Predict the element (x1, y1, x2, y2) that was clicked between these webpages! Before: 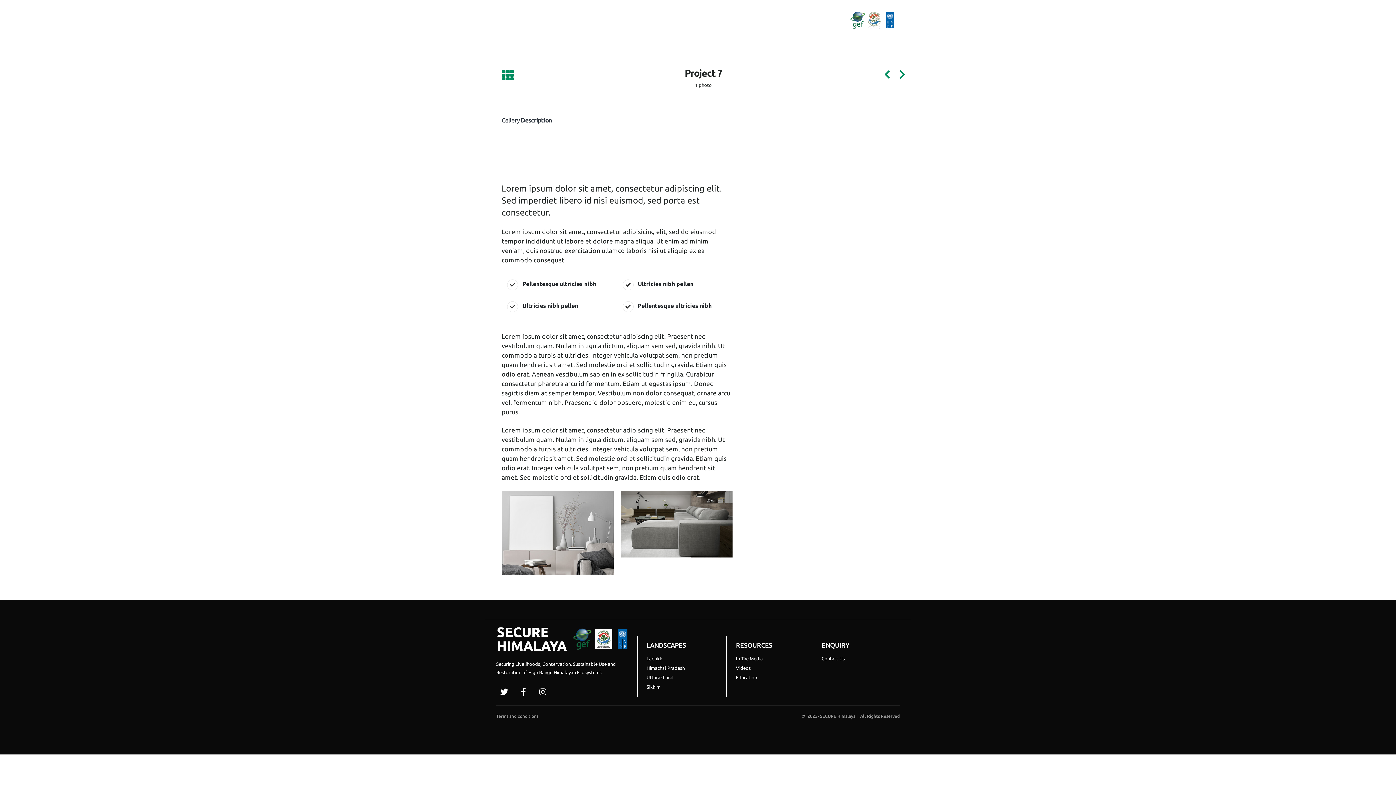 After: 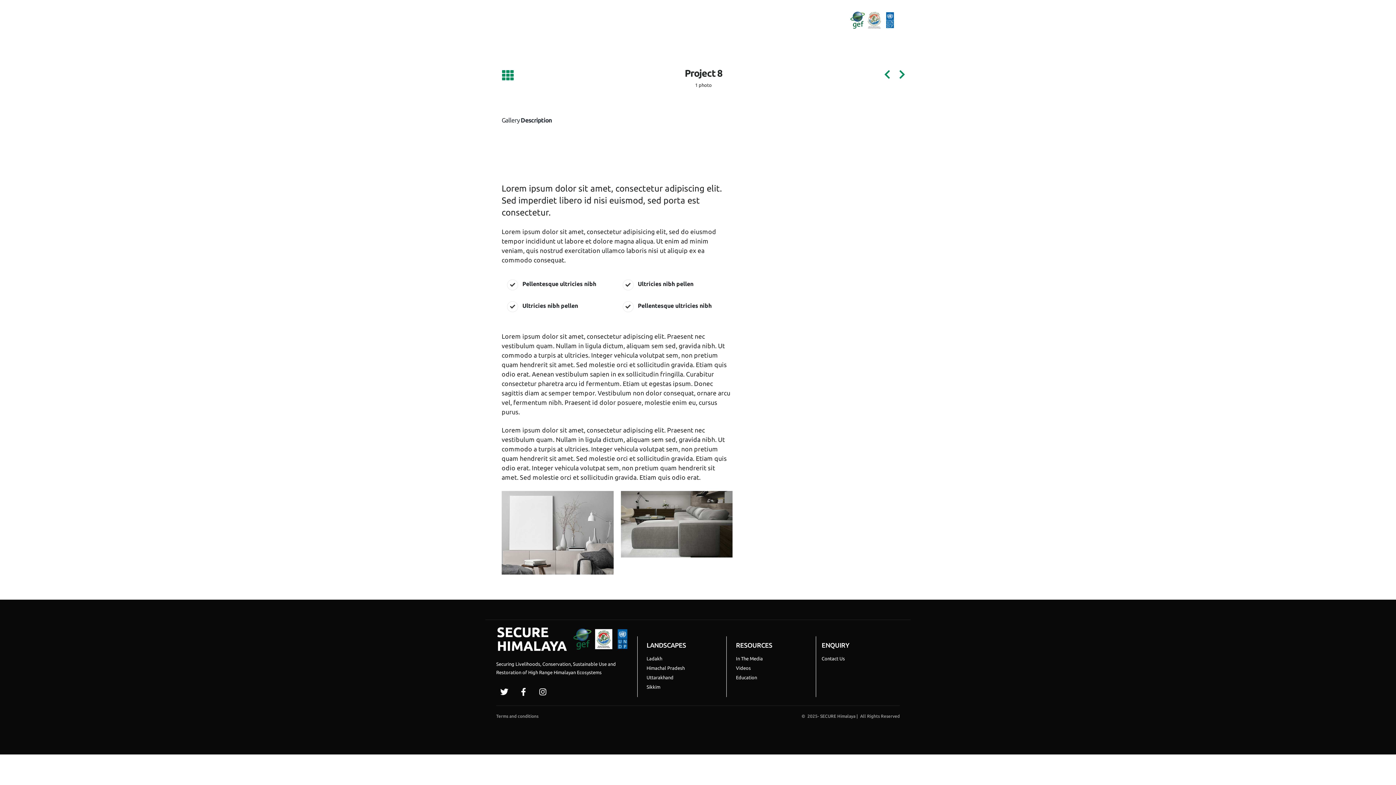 Action: bbox: (895, 69, 905, 79)